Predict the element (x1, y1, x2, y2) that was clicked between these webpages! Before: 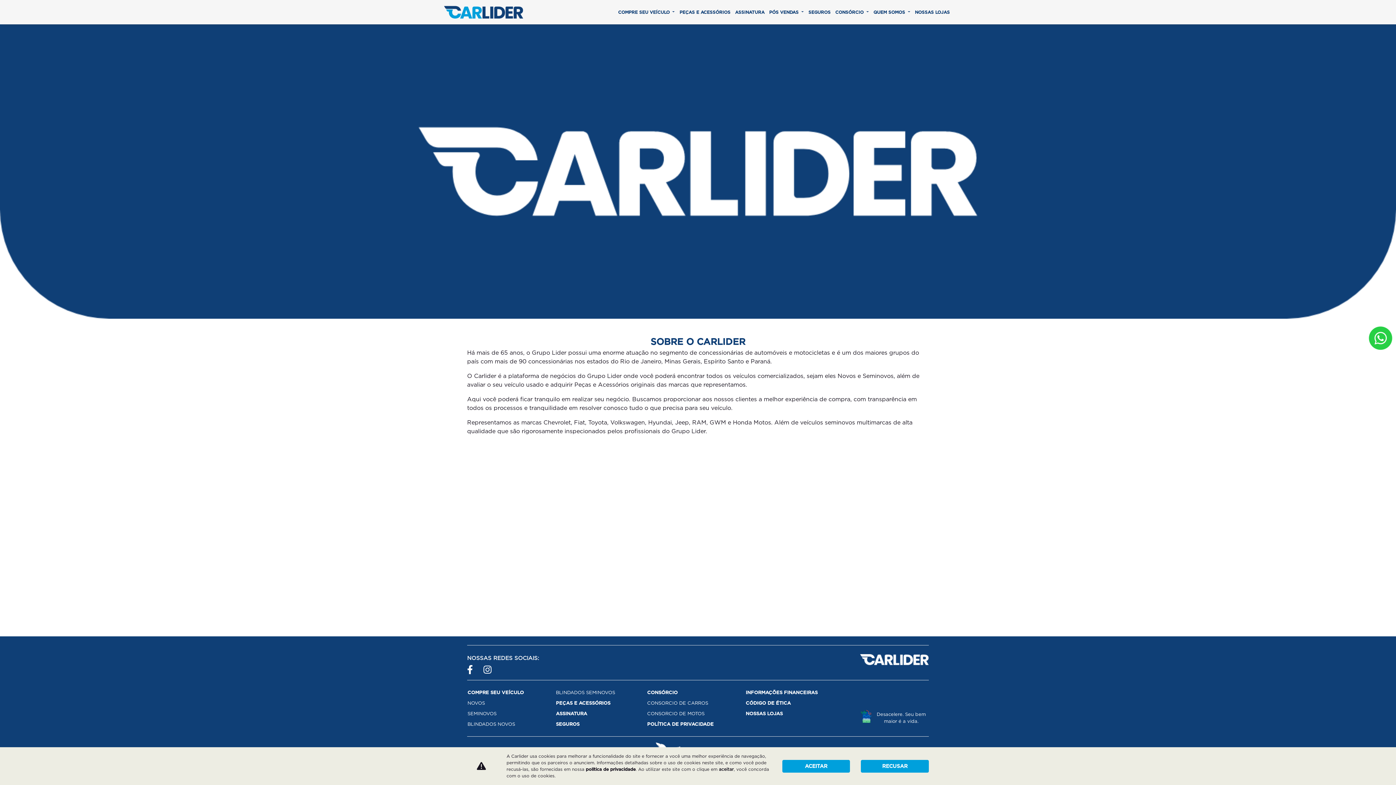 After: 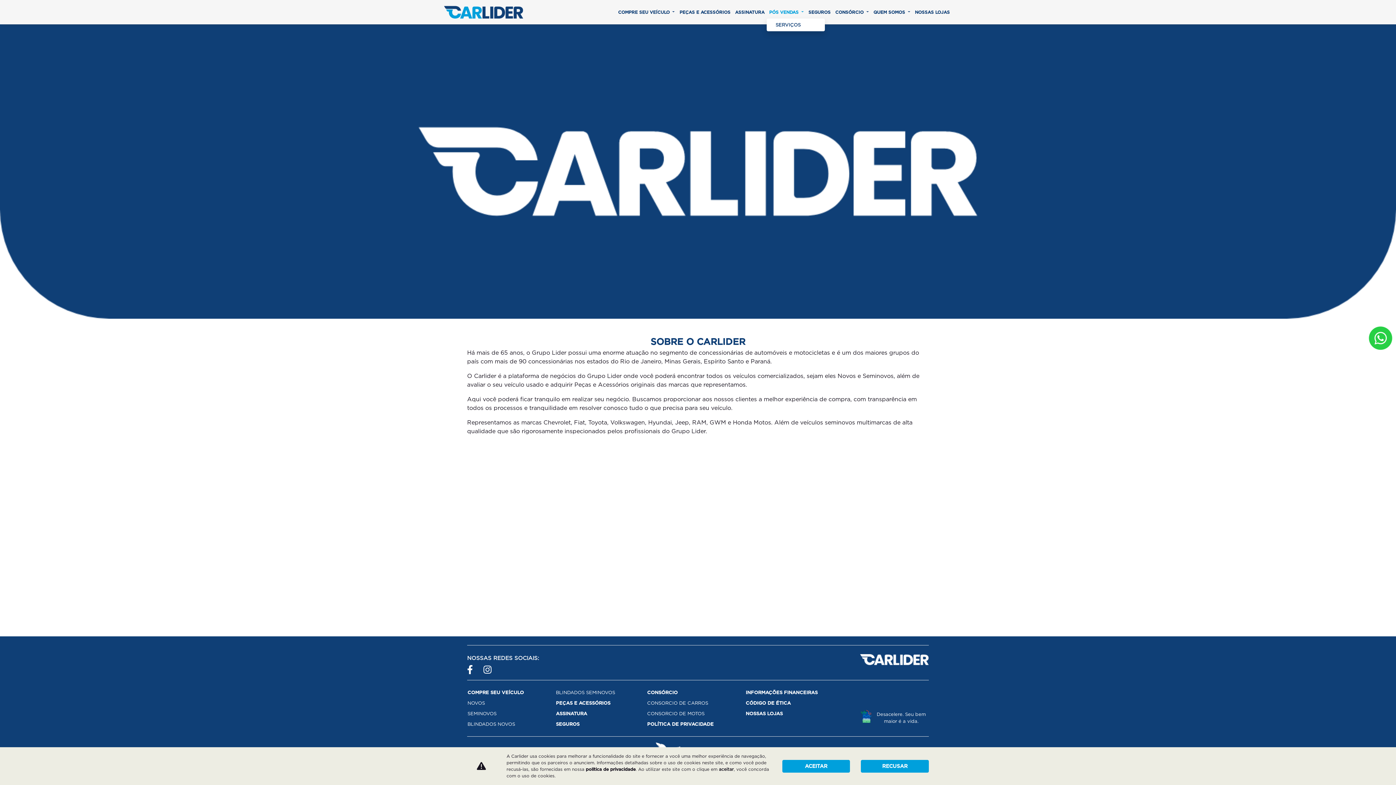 Action: label: PÓS VENDAS  bbox: (769, 8, 804, 15)